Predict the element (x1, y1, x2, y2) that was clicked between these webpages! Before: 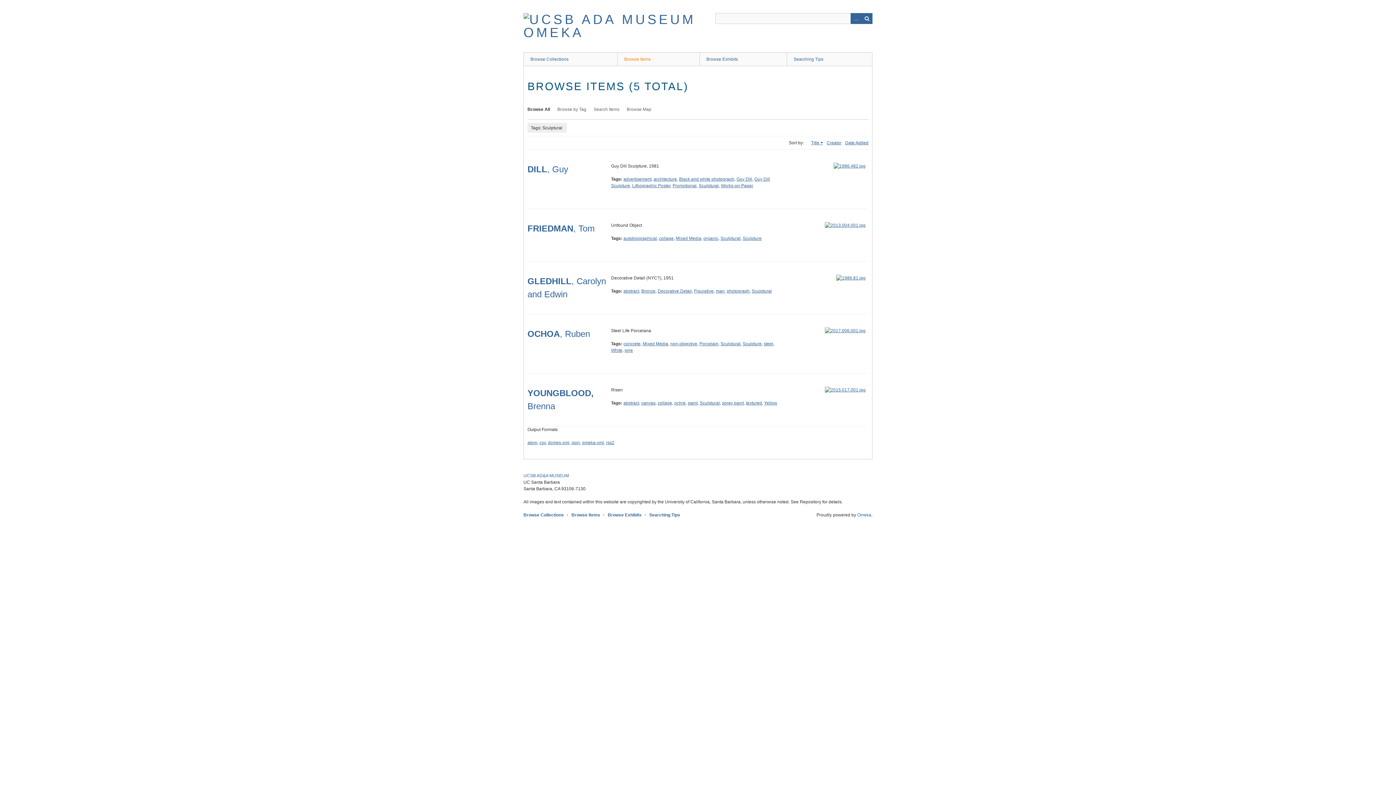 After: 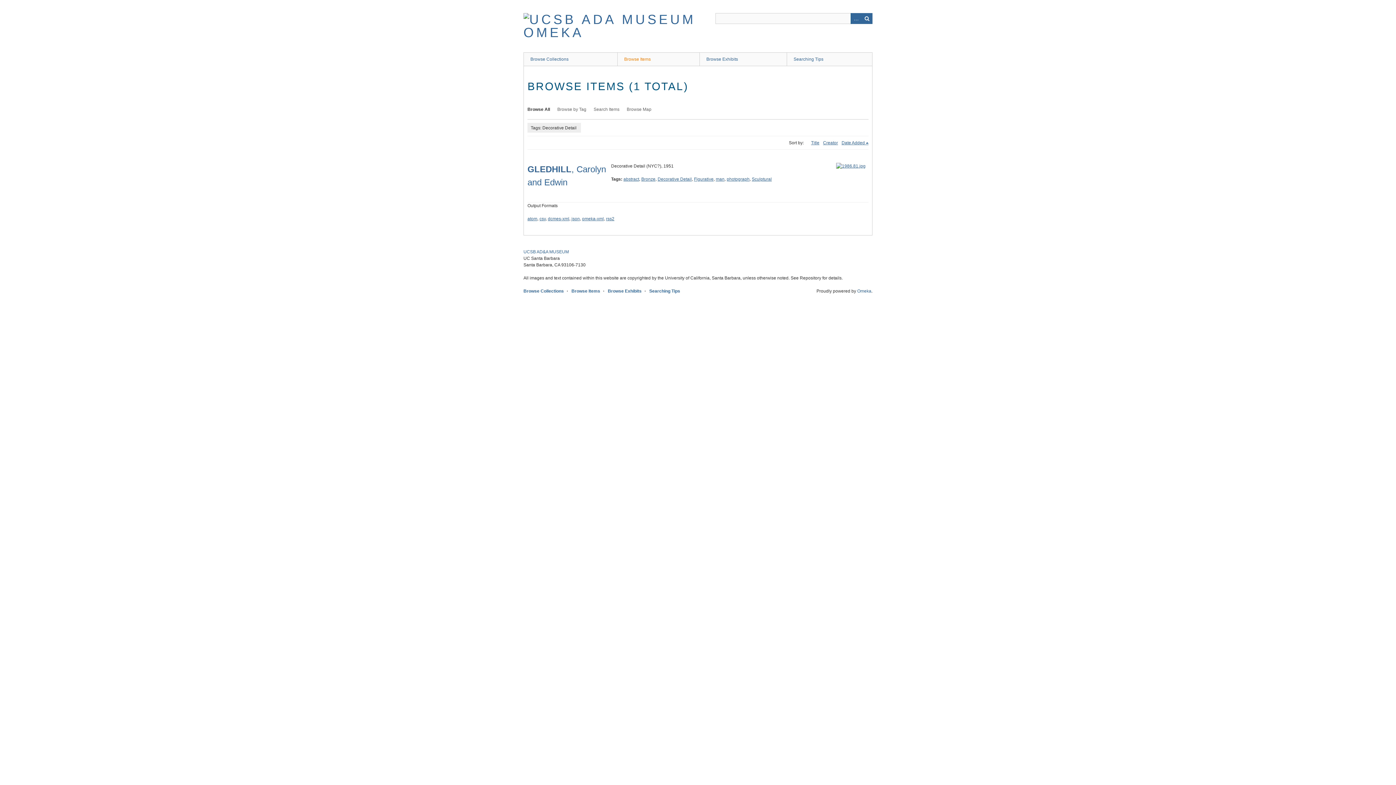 Action: bbox: (657, 288, 692, 293) label: Decorative Detail